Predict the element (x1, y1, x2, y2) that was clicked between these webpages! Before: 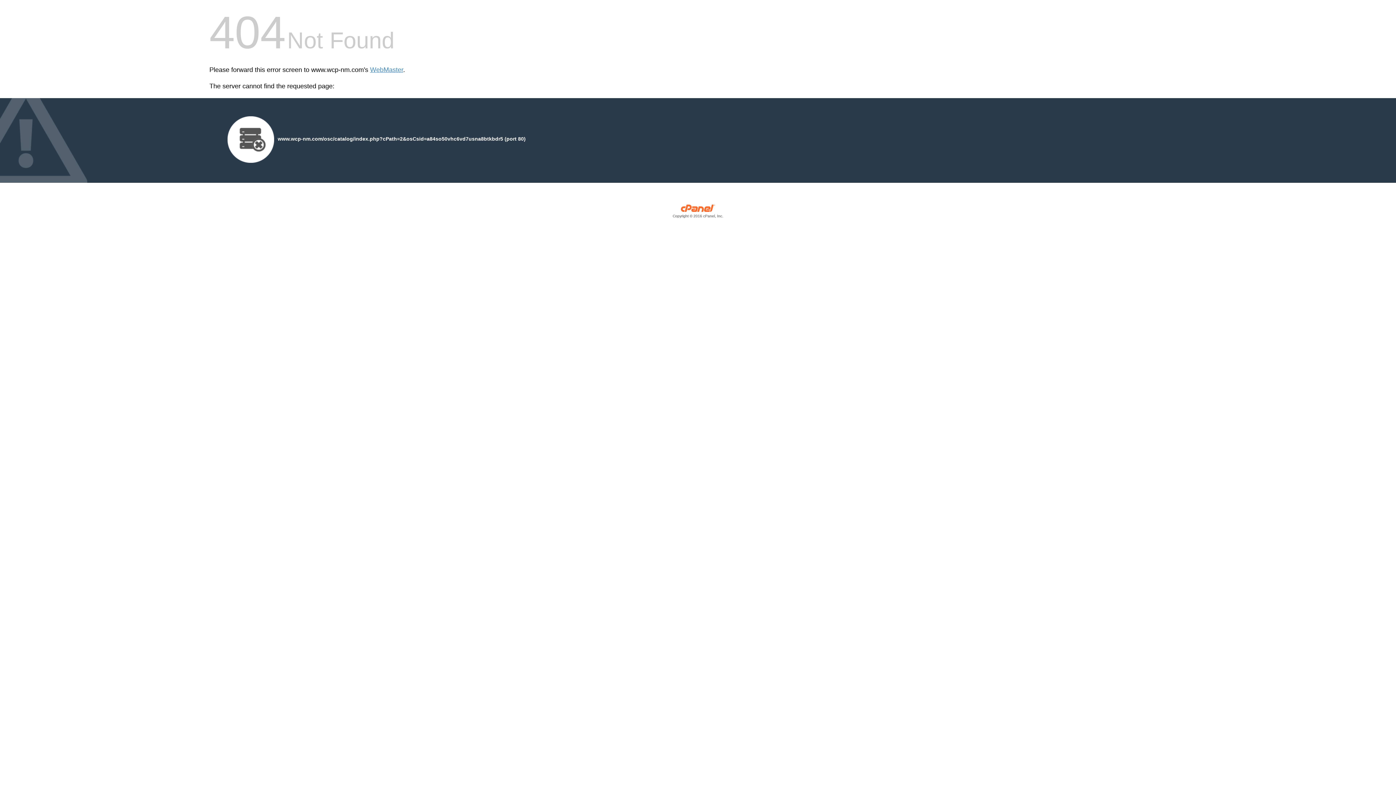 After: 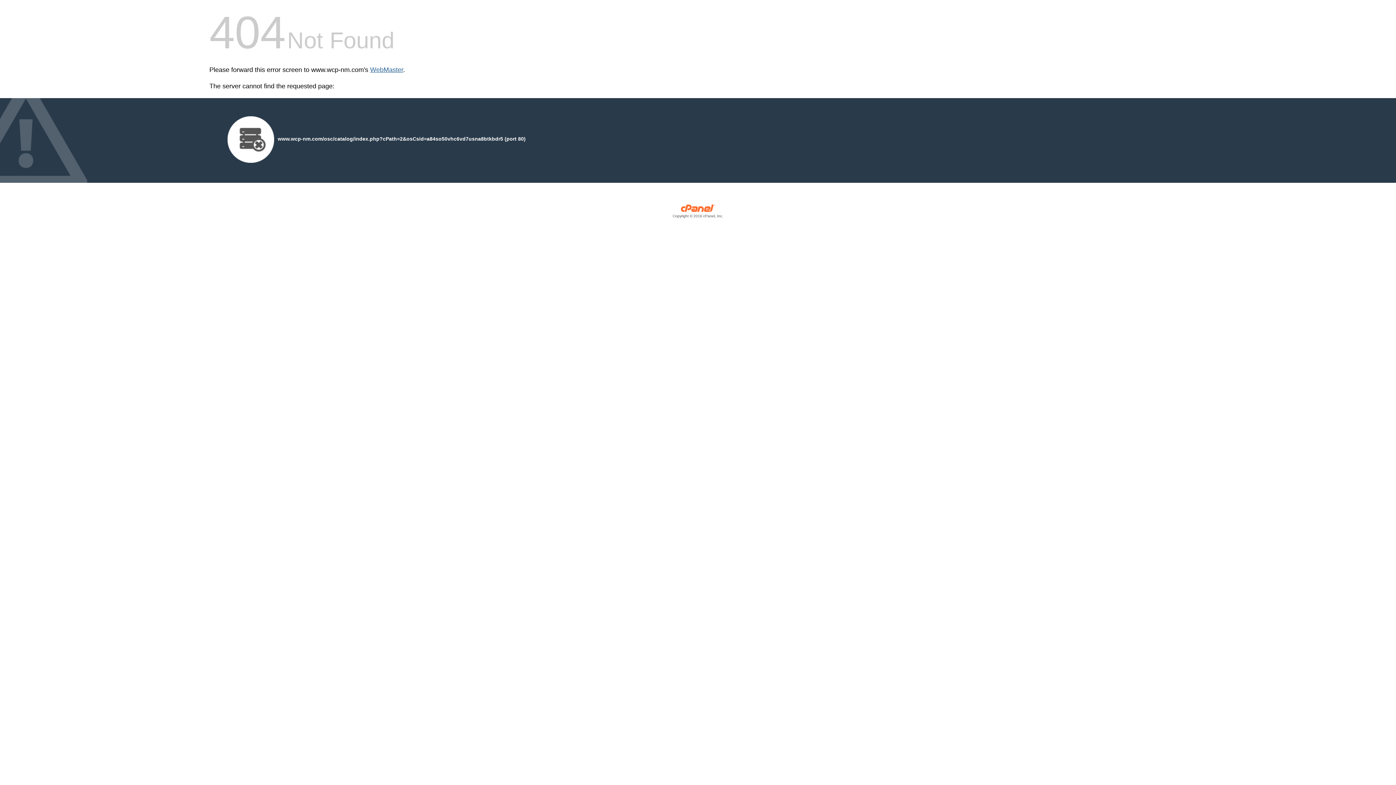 Action: bbox: (370, 66, 403, 73) label: WebMaster